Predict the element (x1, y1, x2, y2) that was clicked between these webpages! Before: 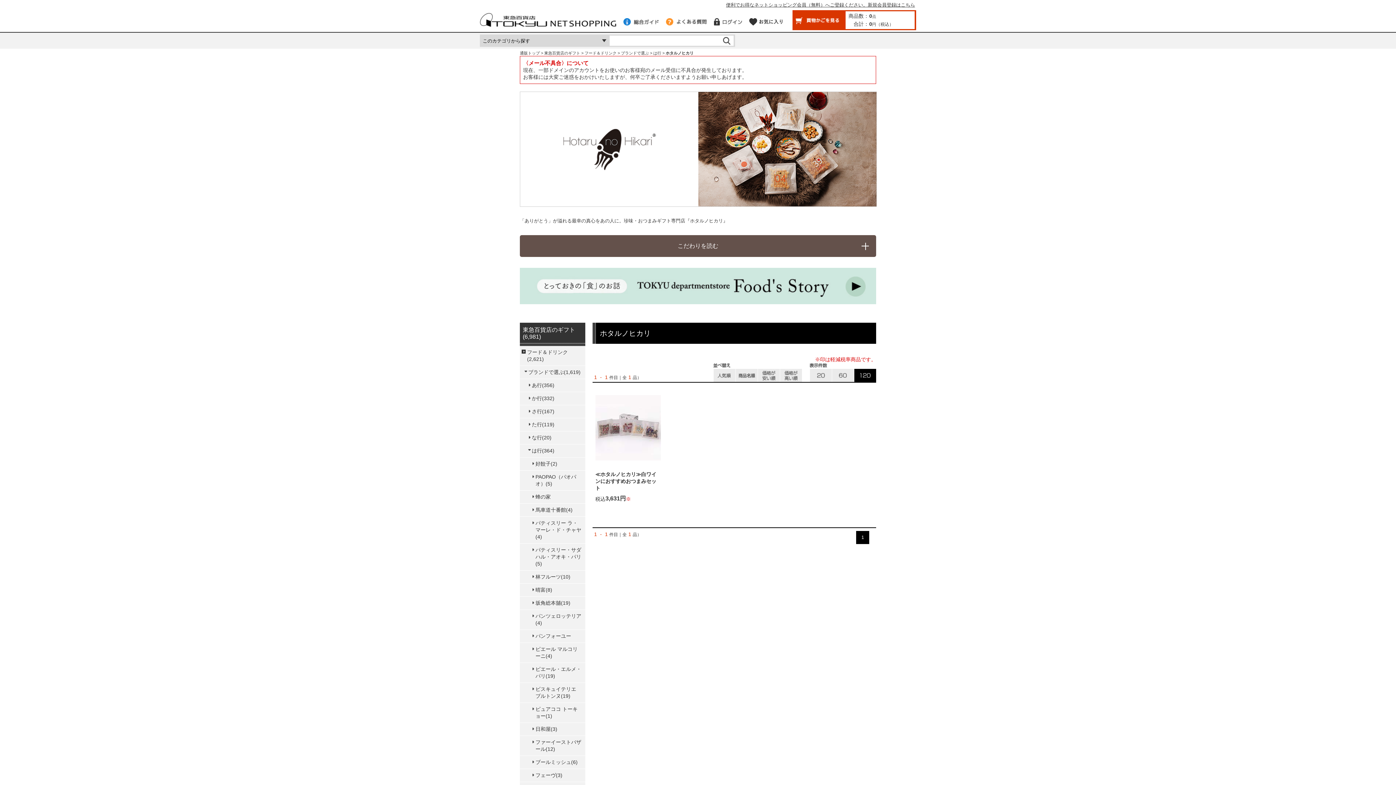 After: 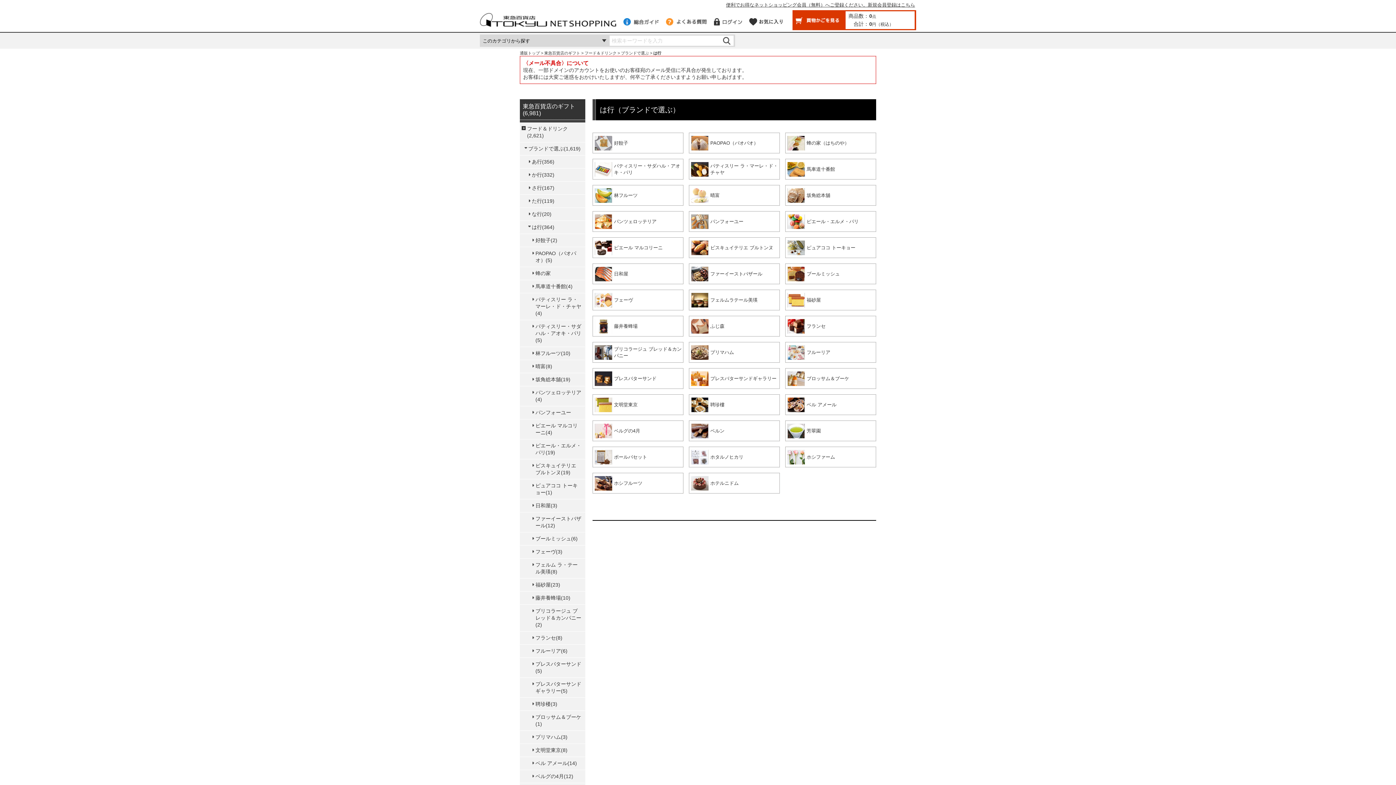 Action: bbox: (653, 50, 661, 55) label: は行